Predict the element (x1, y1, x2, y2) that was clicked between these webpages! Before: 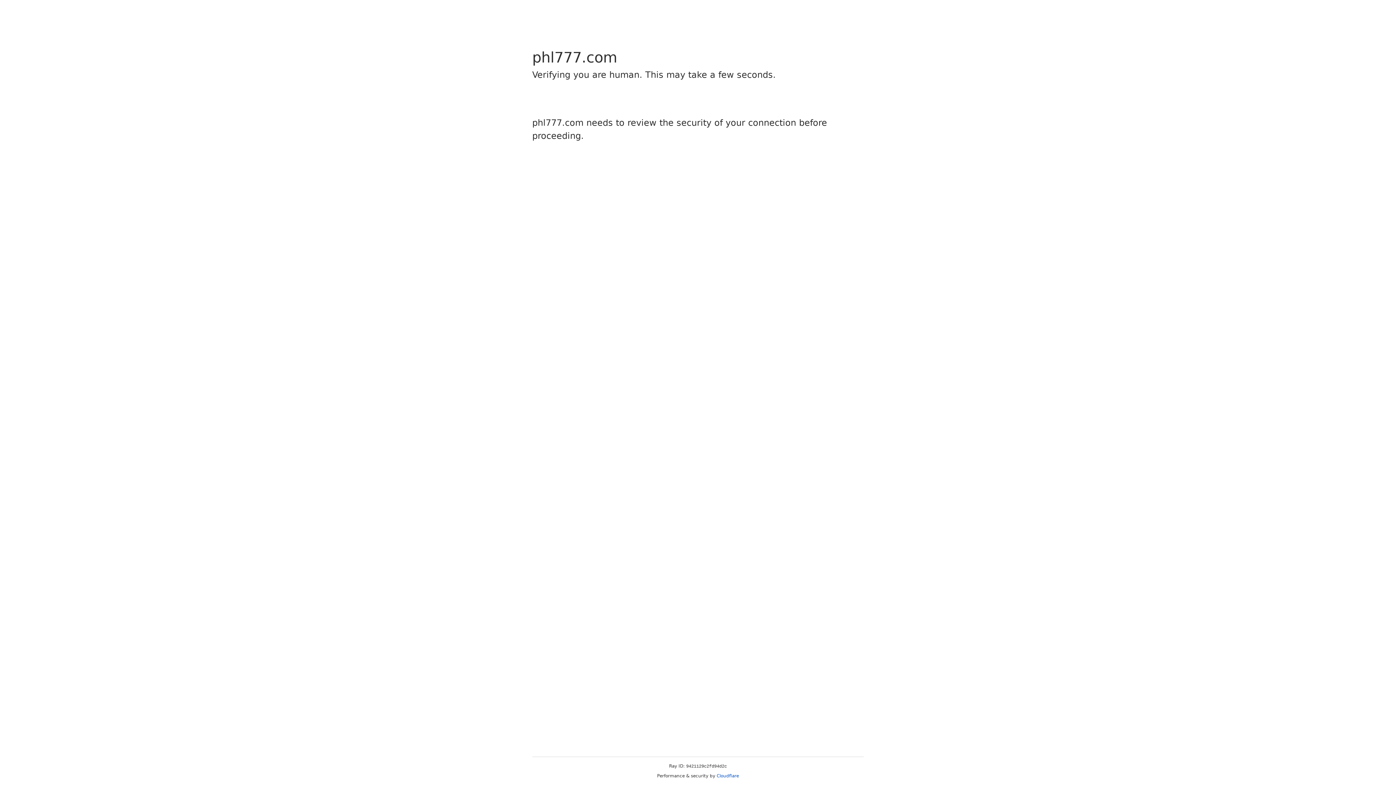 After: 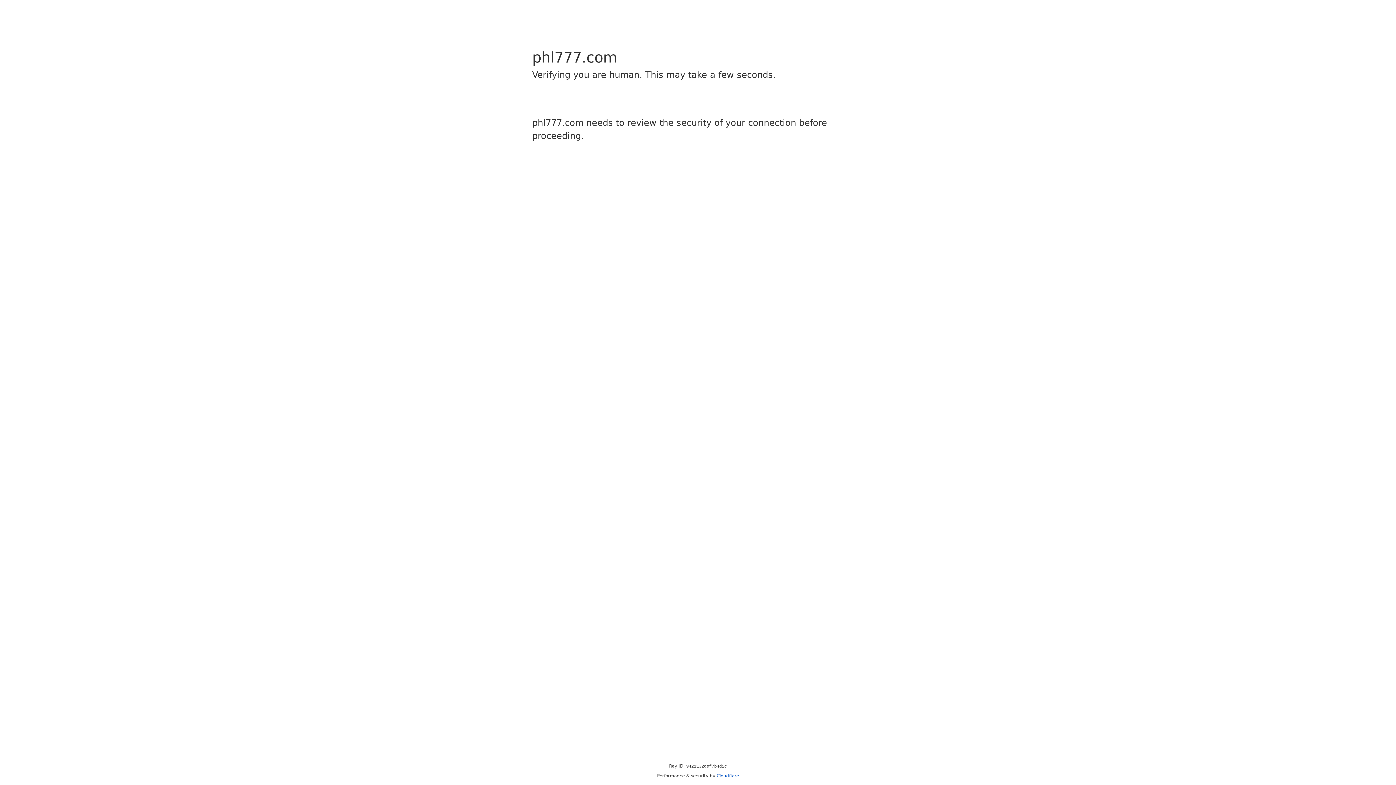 Action: bbox: (716, 773, 739, 778) label: Cloudflare